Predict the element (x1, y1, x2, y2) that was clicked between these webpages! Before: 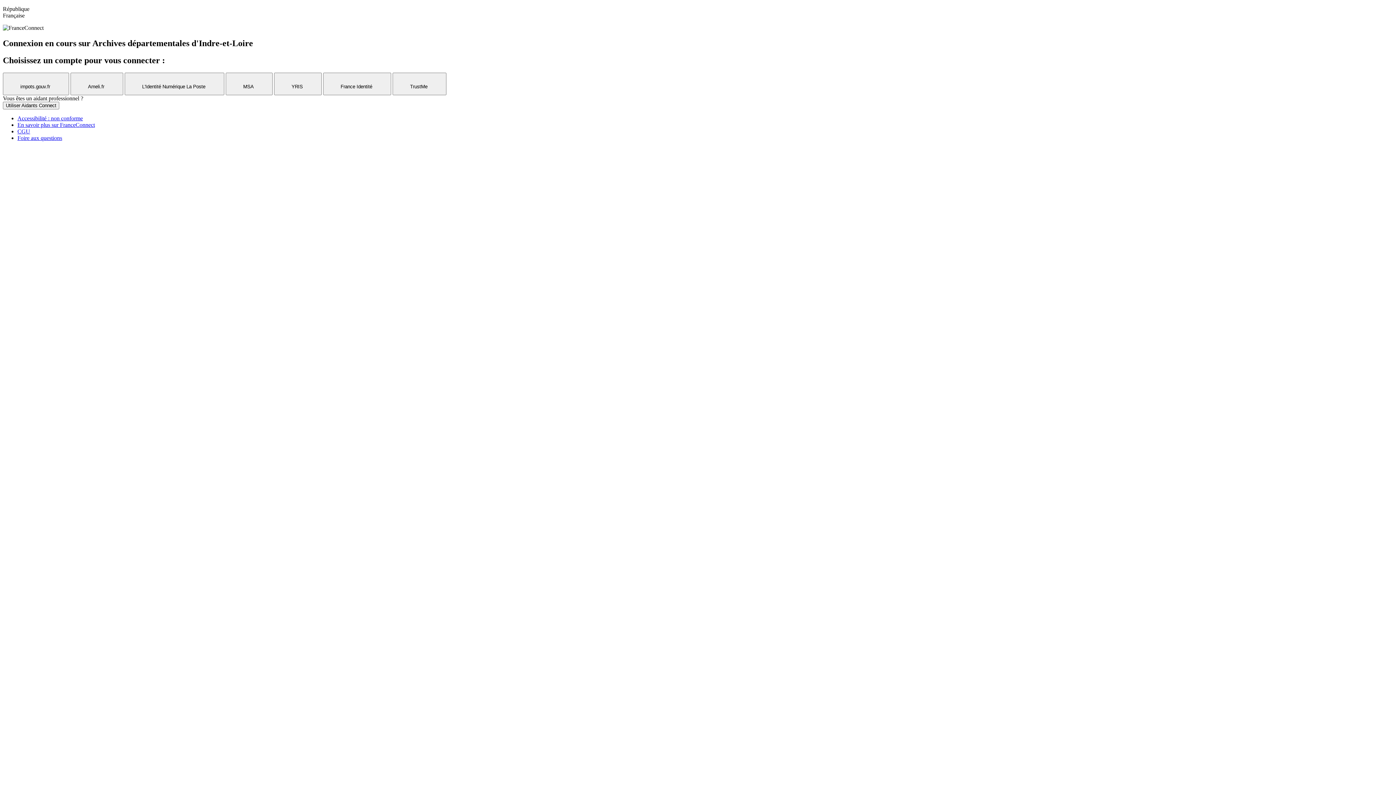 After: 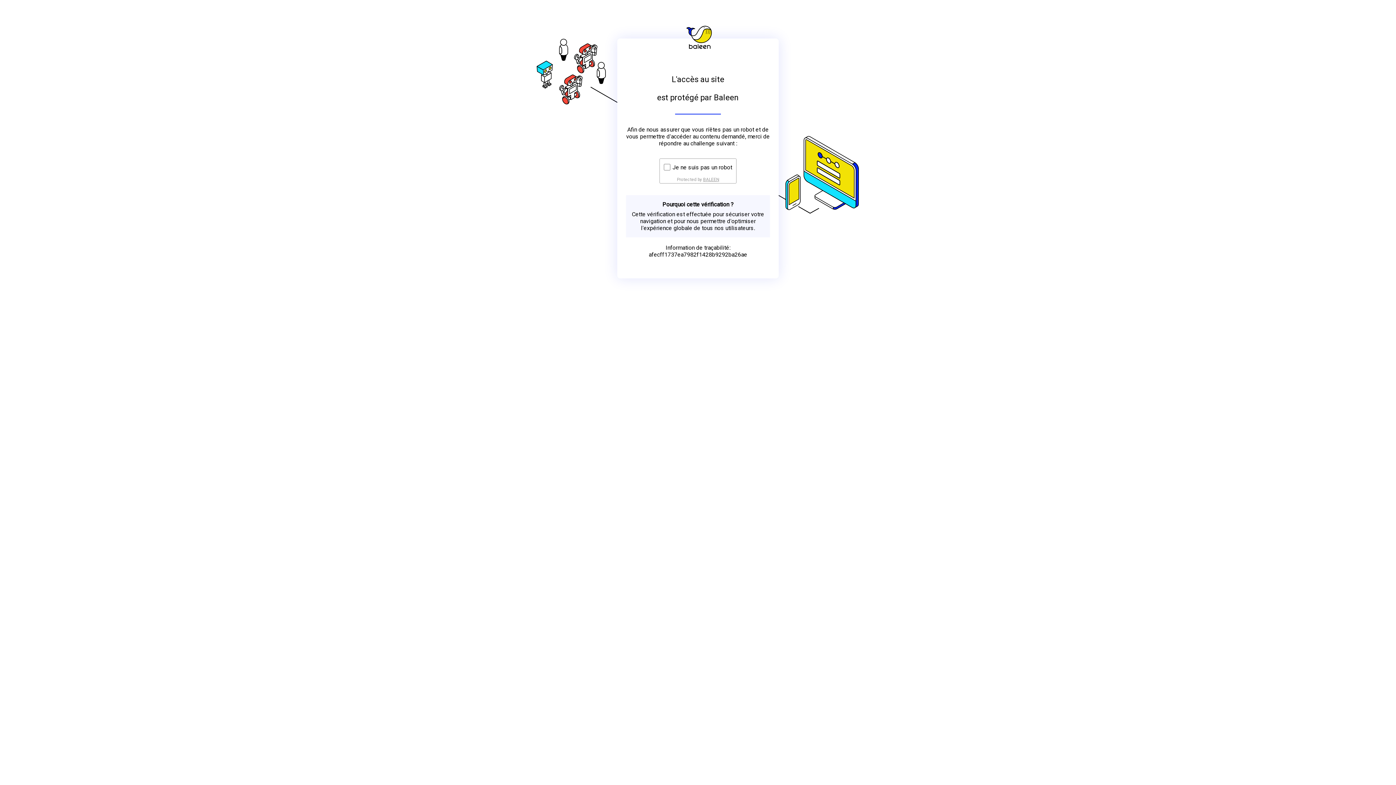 Action: bbox: (17, 128, 30, 134) label: CGU